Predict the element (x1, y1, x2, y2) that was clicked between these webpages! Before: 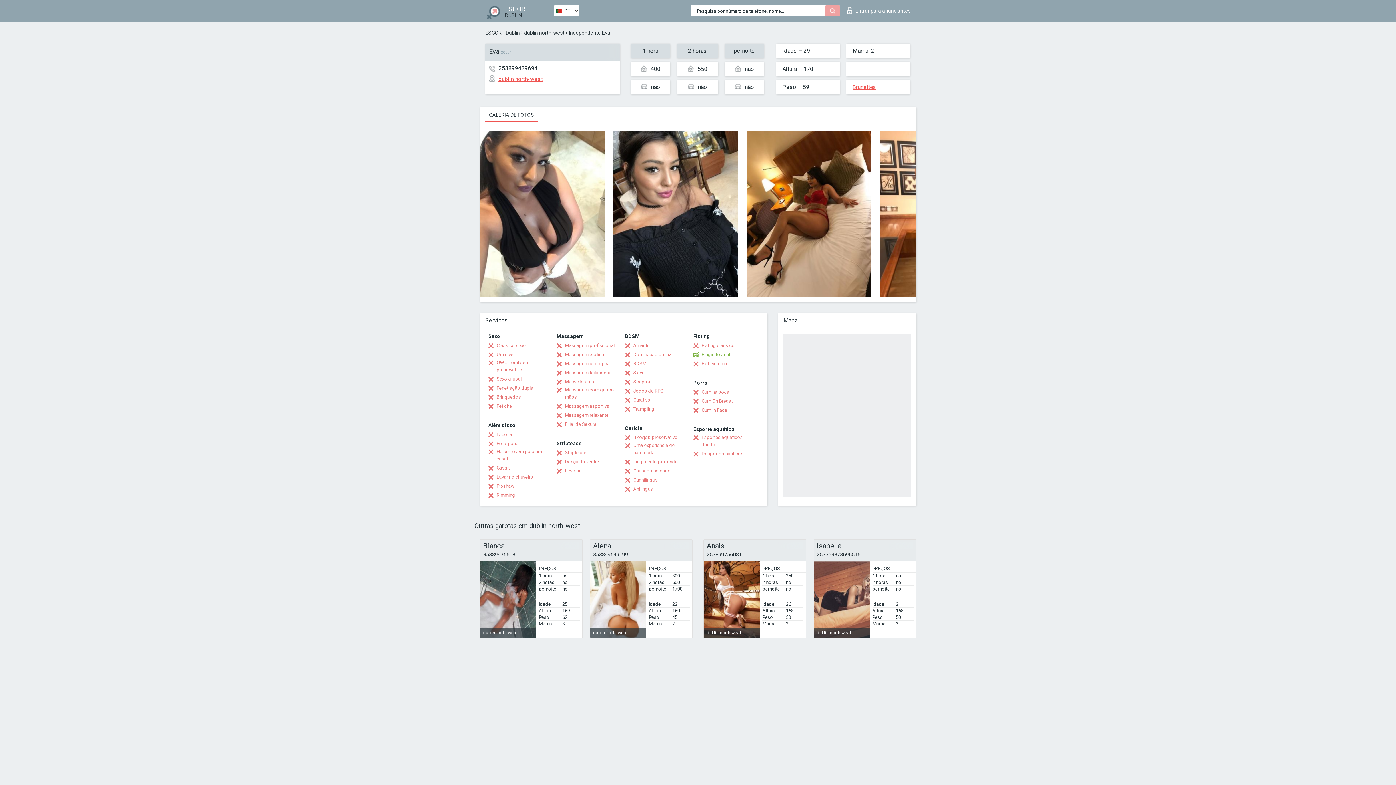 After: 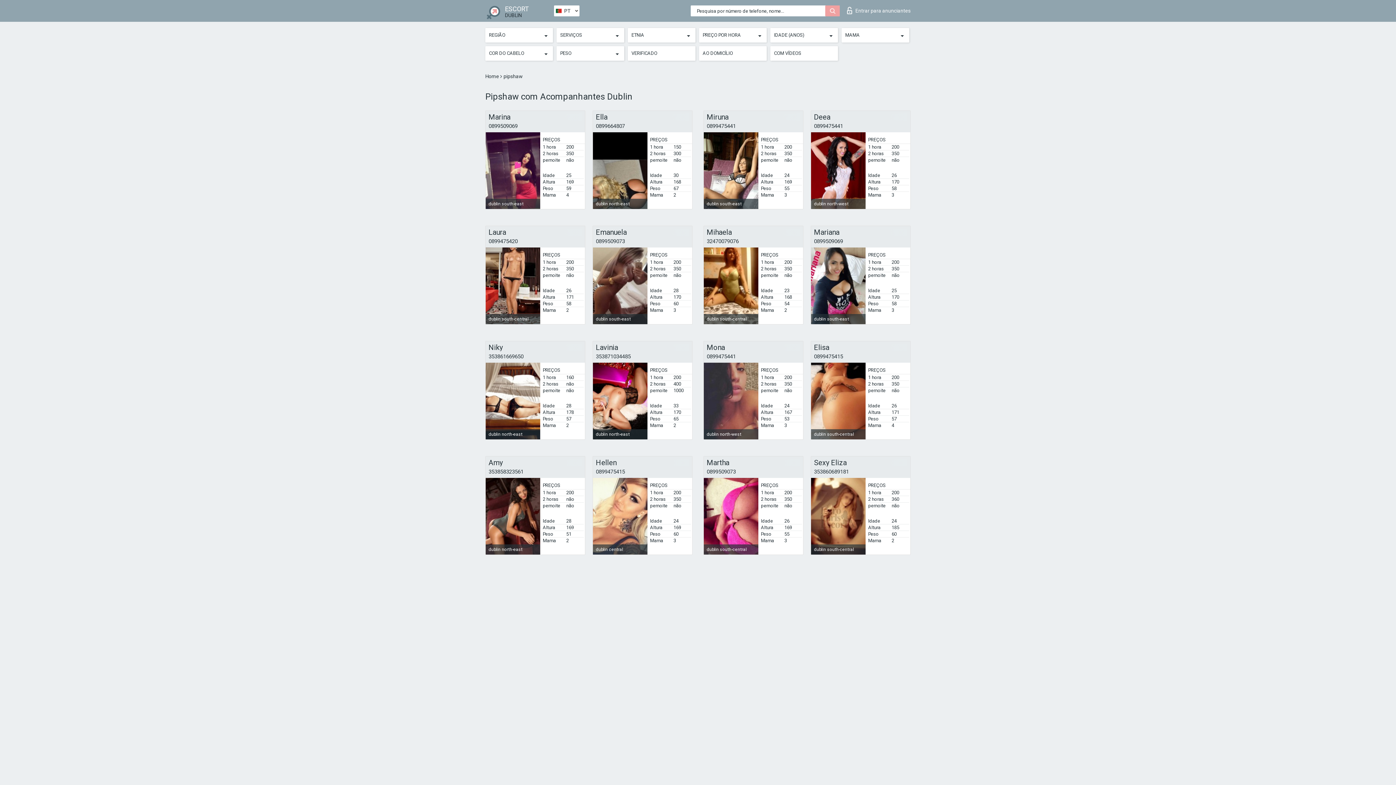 Action: bbox: (488, 482, 514, 490) label: Pipshaw